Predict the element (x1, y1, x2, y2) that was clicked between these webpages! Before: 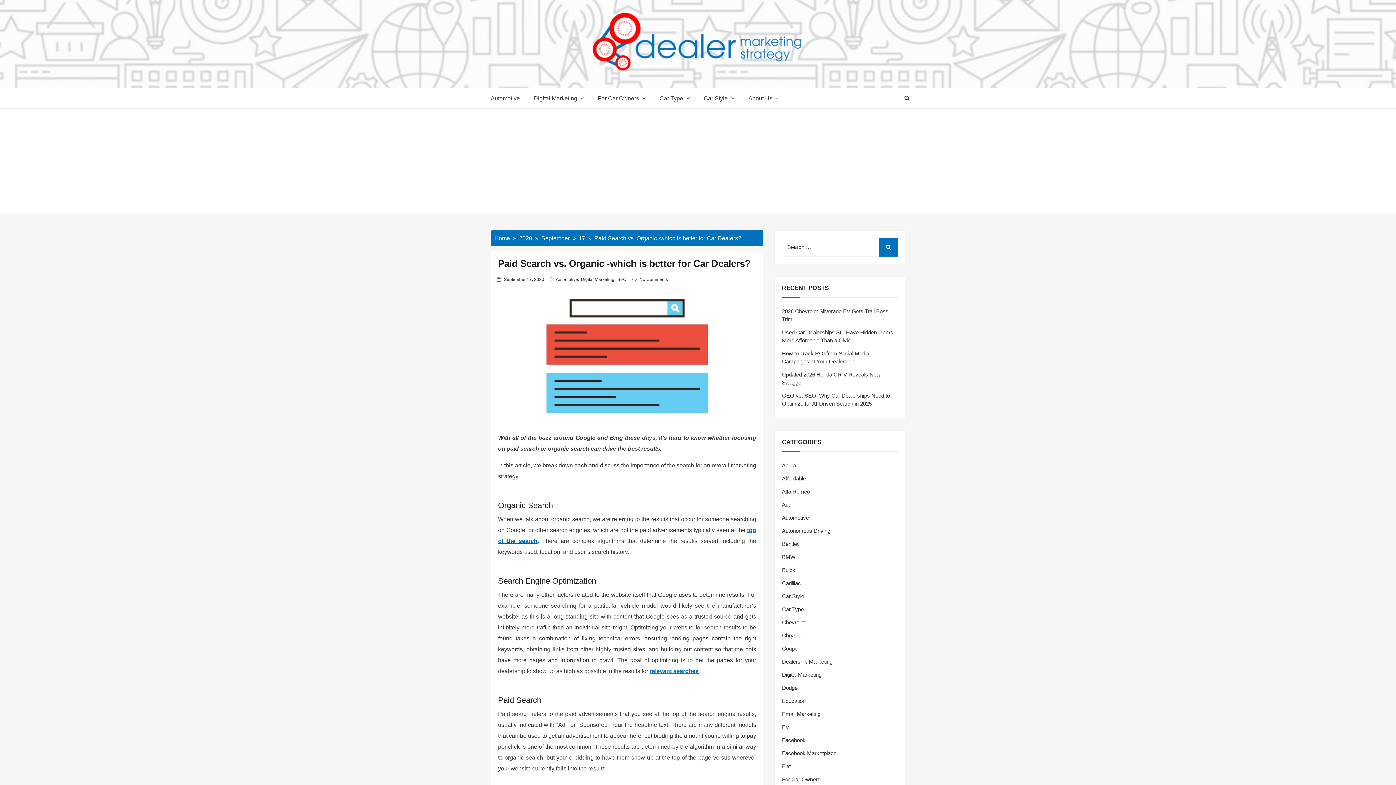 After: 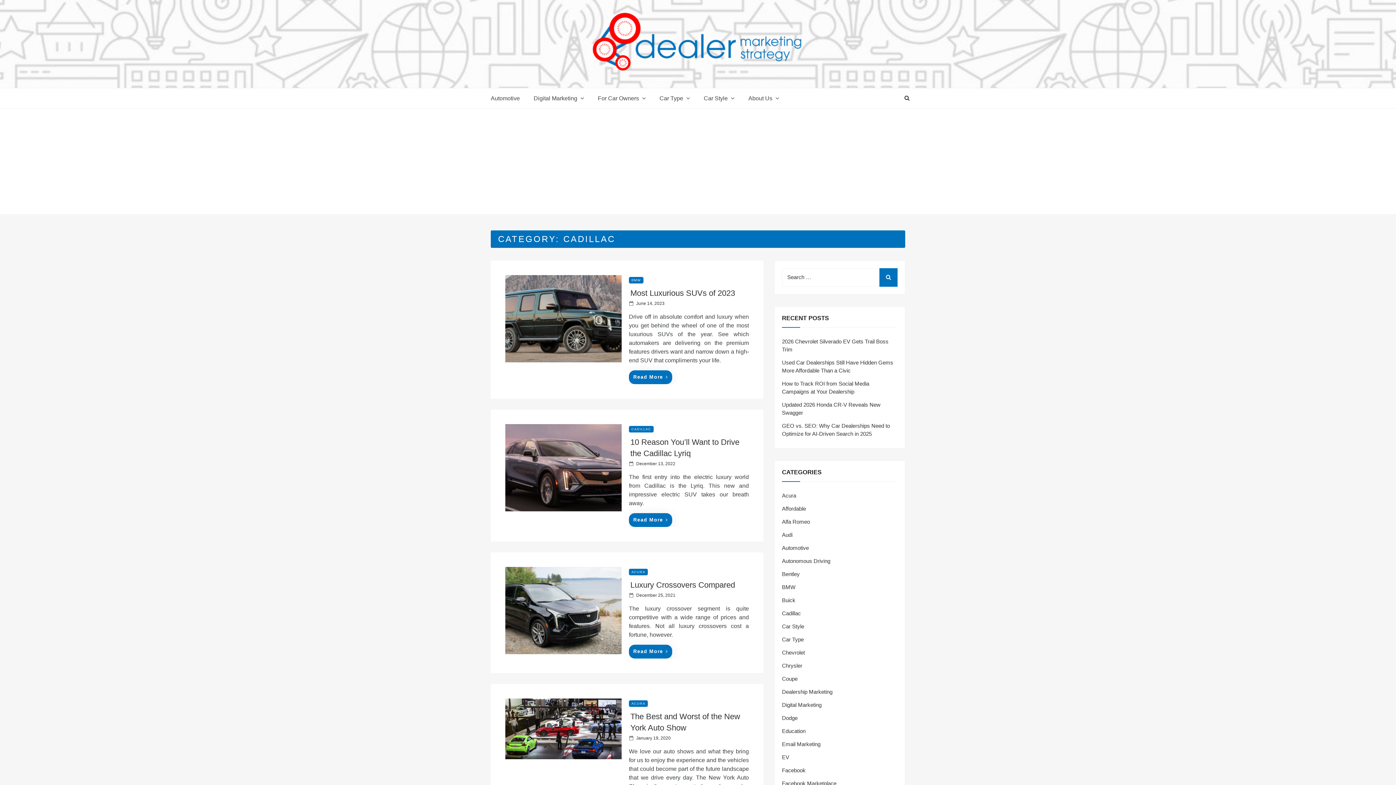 Action: label: Cadillac bbox: (782, 580, 801, 586)